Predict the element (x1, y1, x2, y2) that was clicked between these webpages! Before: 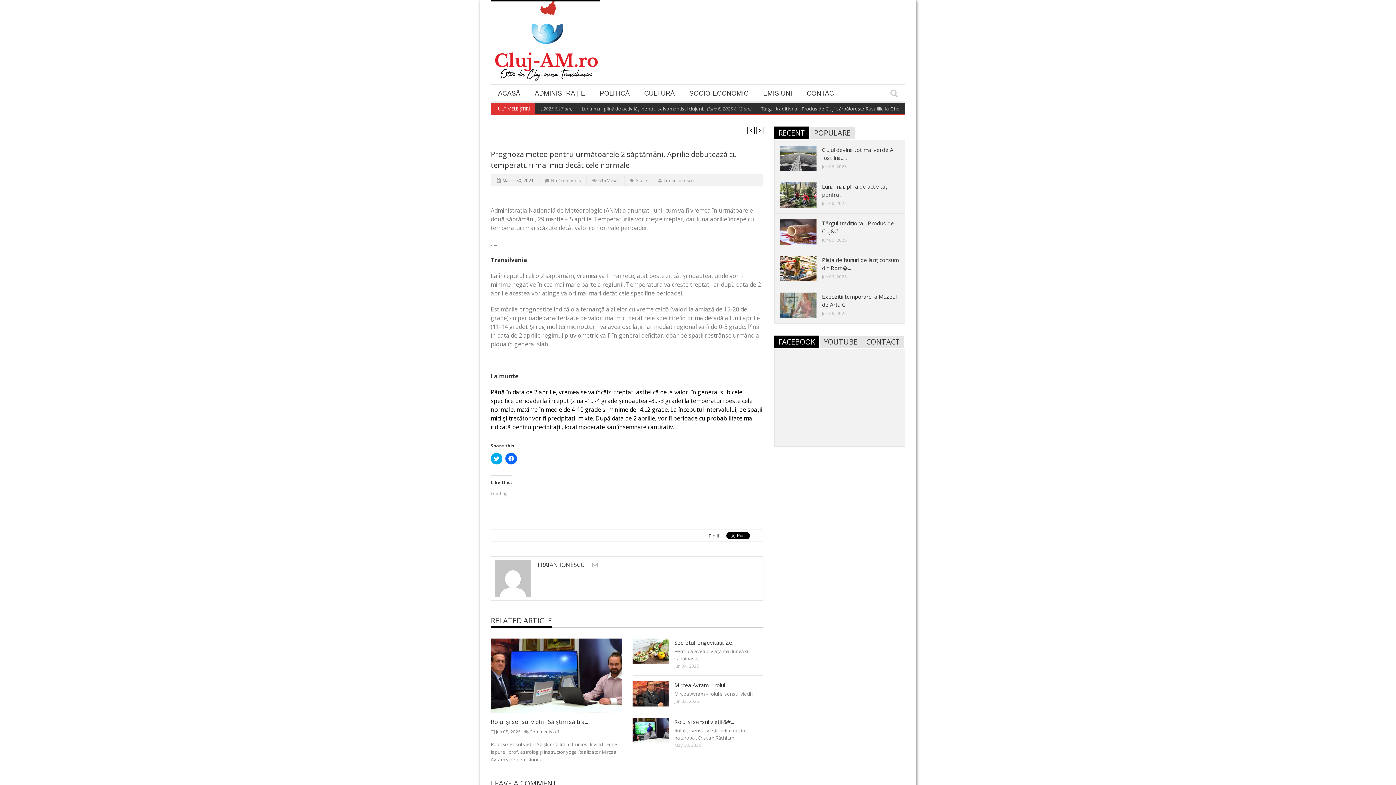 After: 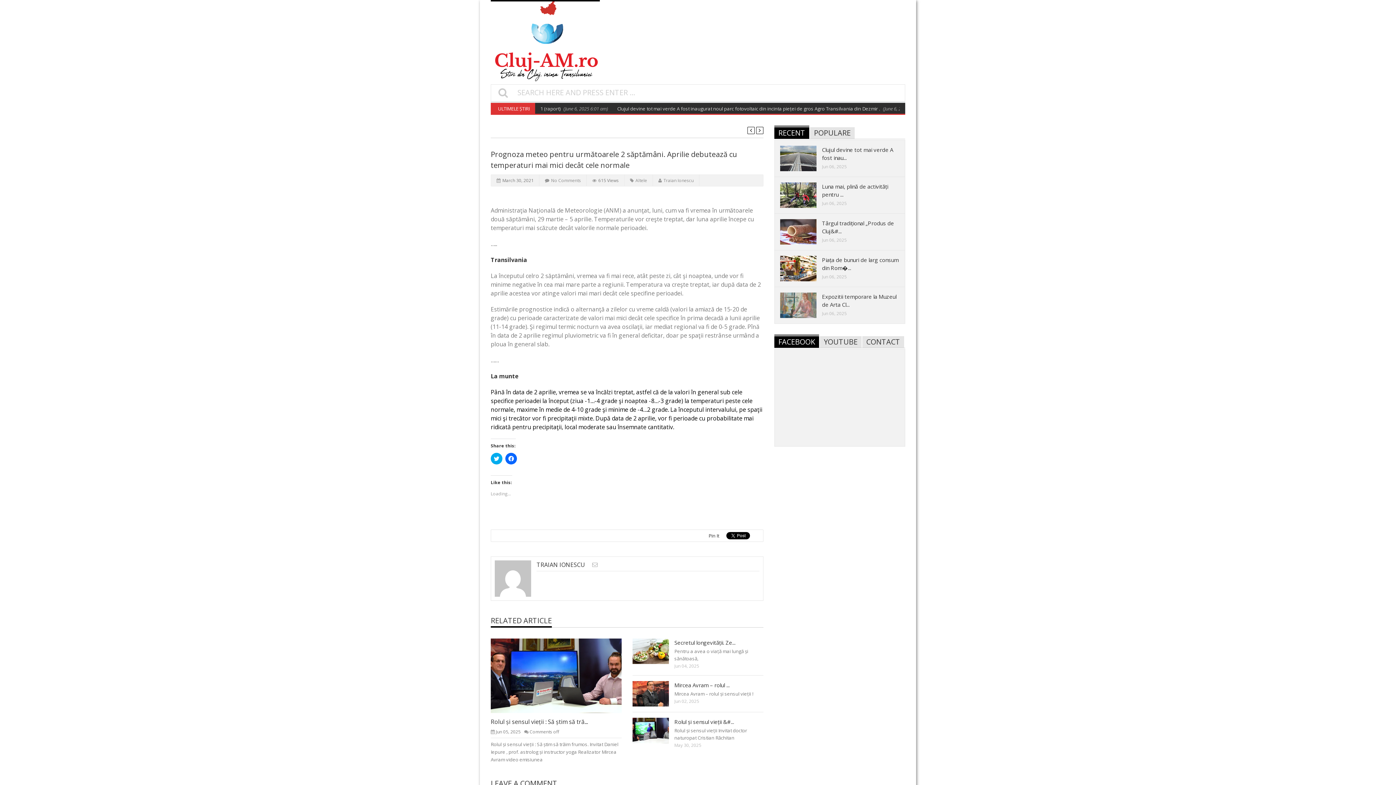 Action: bbox: (890, 89, 897, 98)